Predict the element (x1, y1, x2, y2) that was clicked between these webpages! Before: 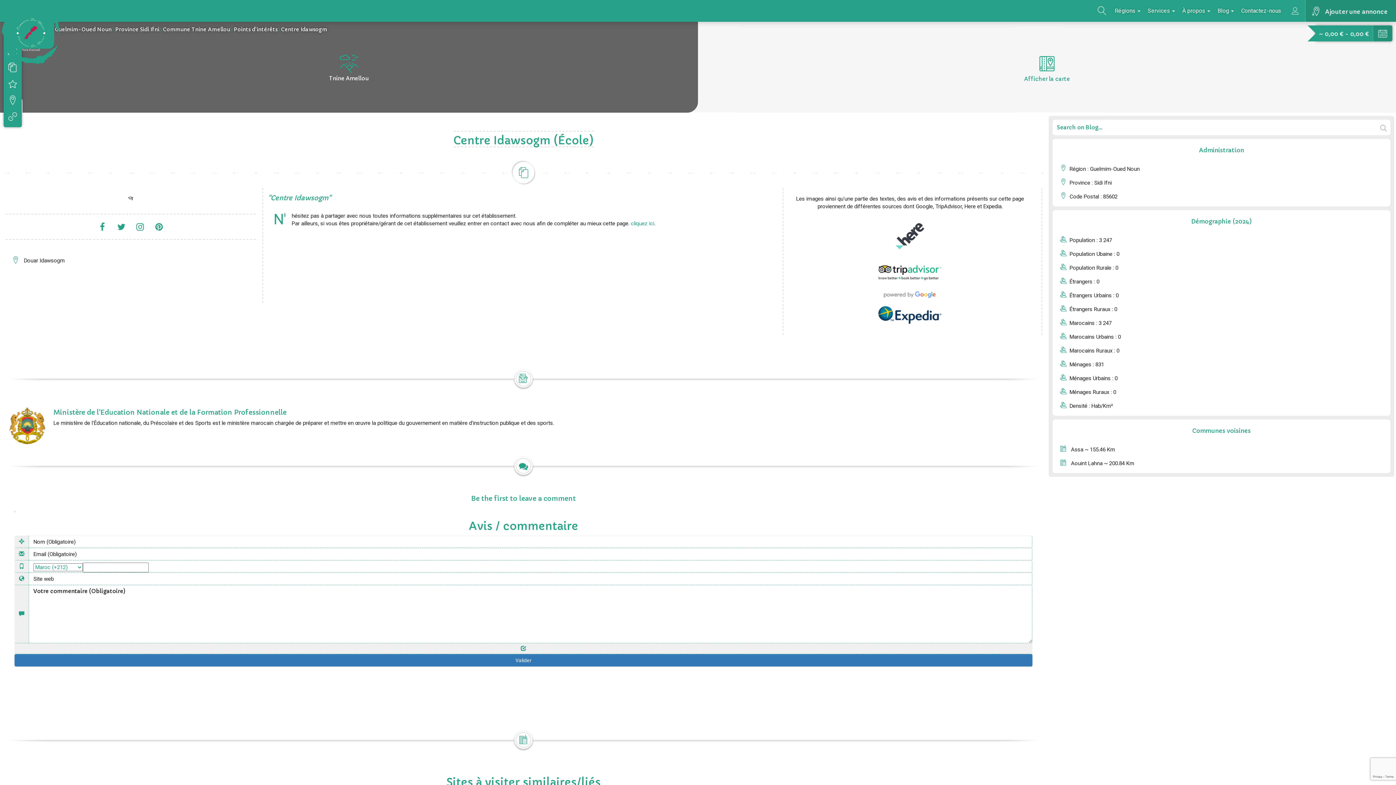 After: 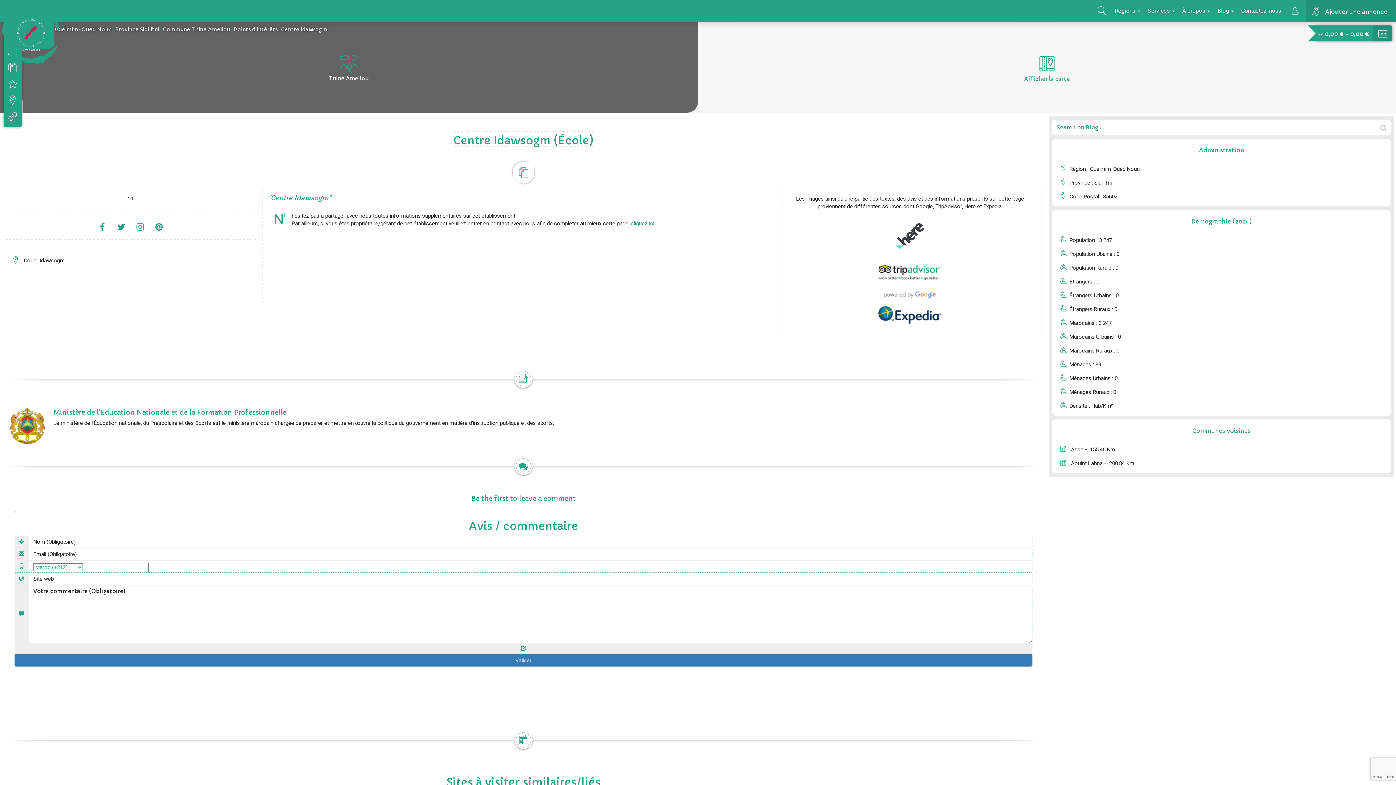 Action: bbox: (135, 221, 145, 232)